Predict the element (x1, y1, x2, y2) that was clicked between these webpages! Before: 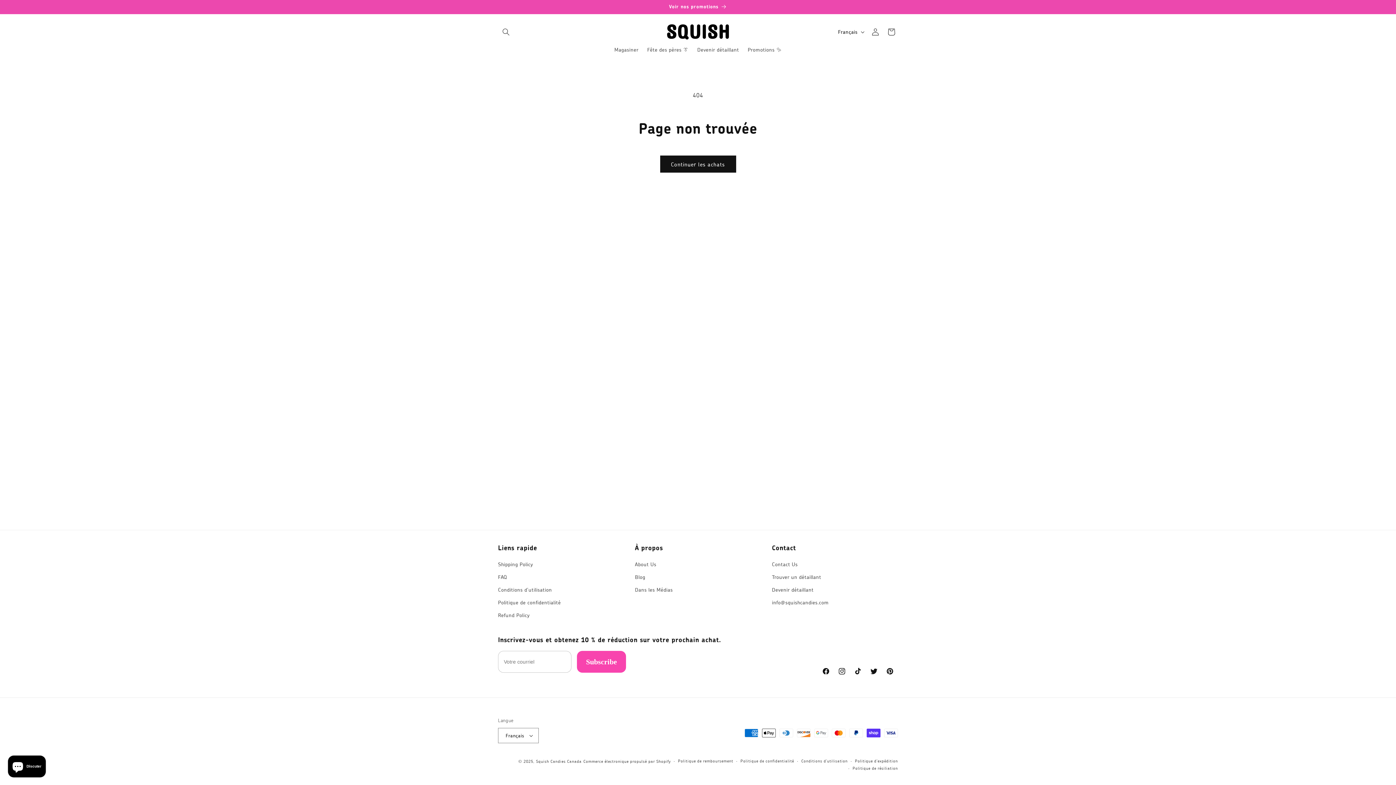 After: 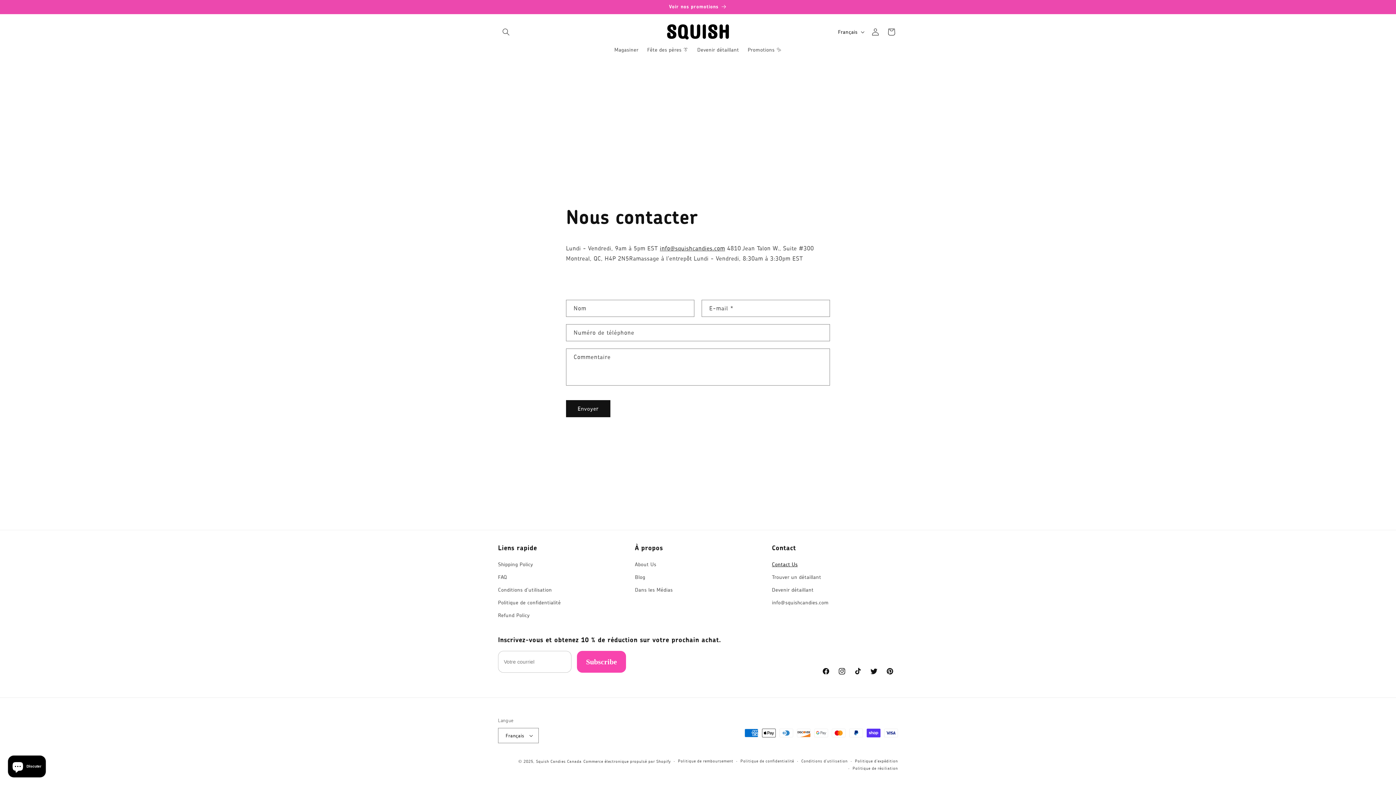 Action: bbox: (772, 560, 797, 570) label: Contact Us